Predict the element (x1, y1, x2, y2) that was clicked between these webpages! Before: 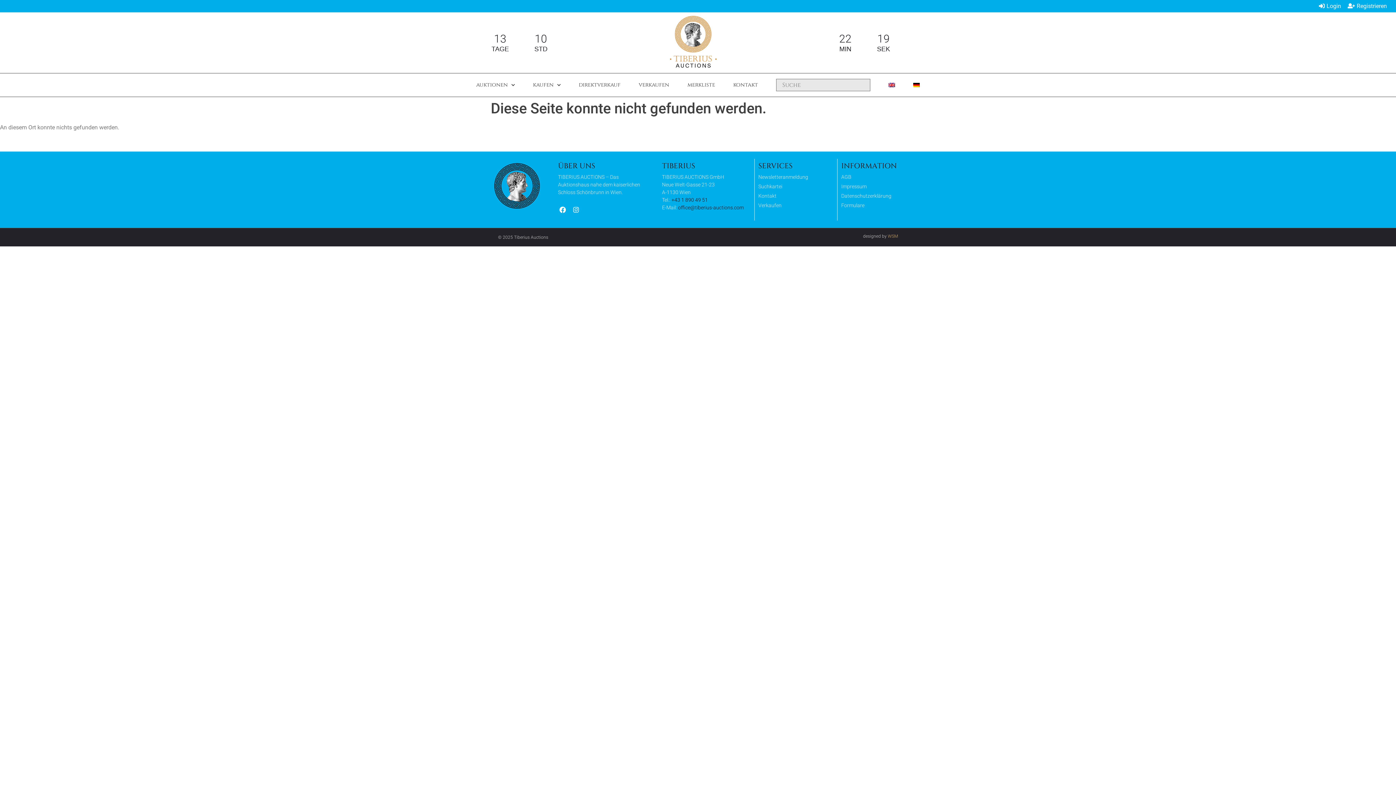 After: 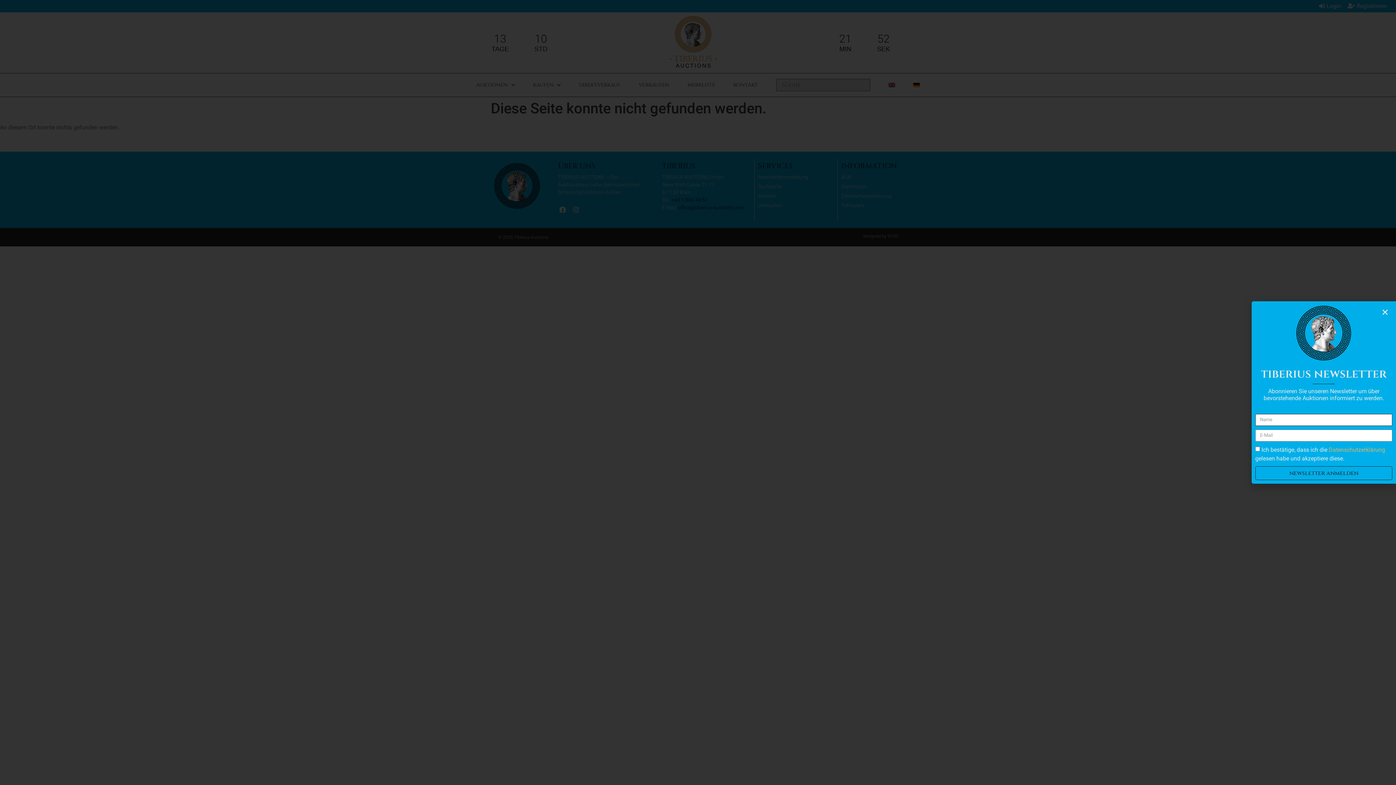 Action: label: Newsletteranmeldung bbox: (758, 173, 833, 181)